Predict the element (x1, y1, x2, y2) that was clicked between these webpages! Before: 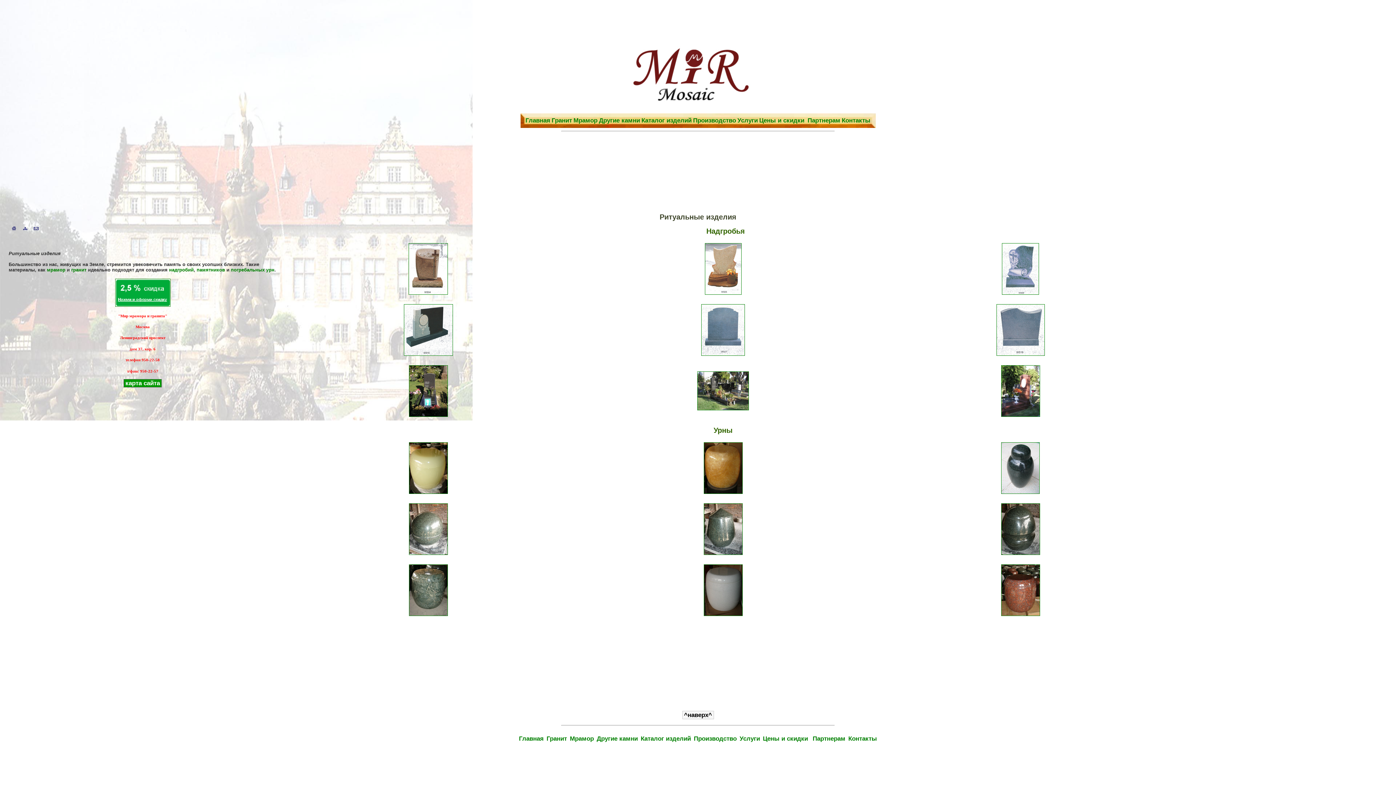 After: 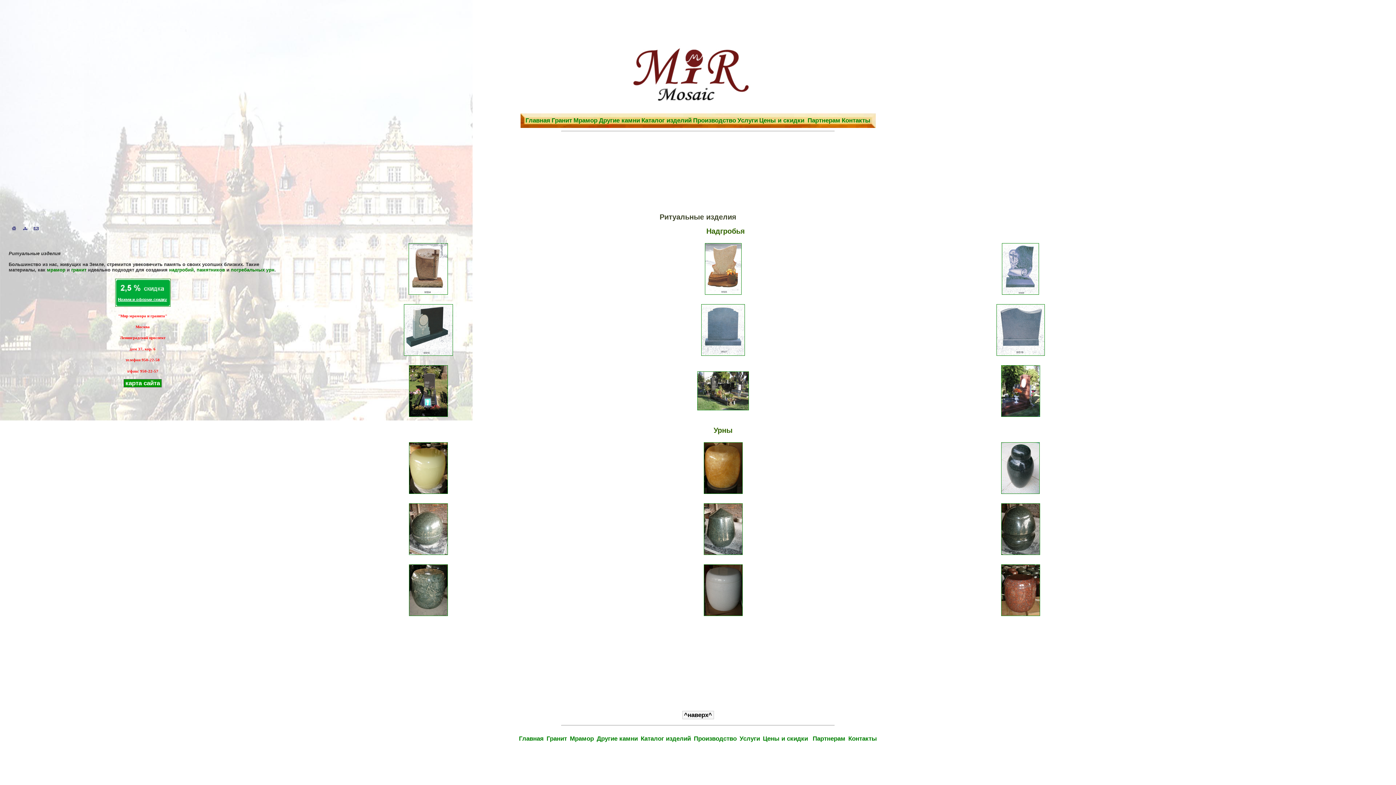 Action: bbox: (1001, 611, 1040, 617)